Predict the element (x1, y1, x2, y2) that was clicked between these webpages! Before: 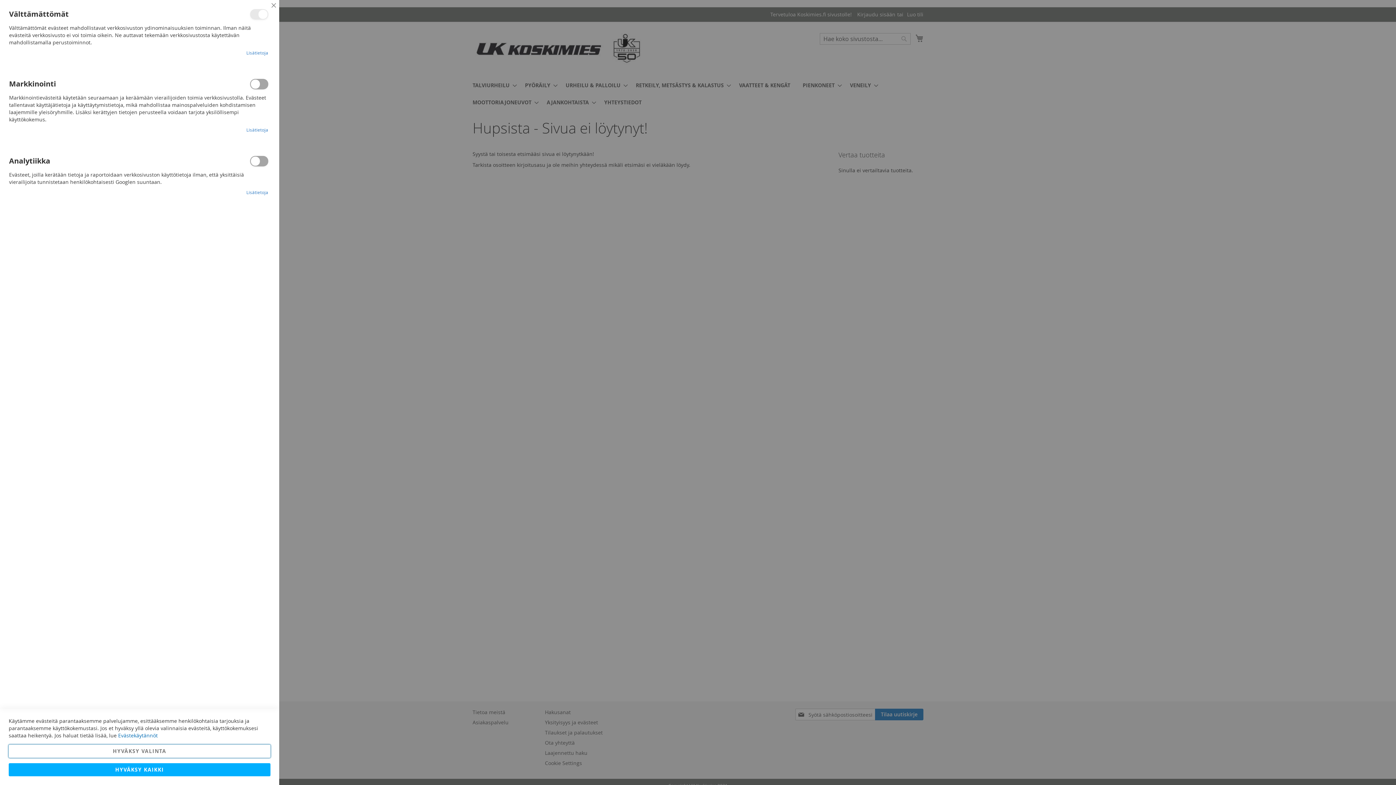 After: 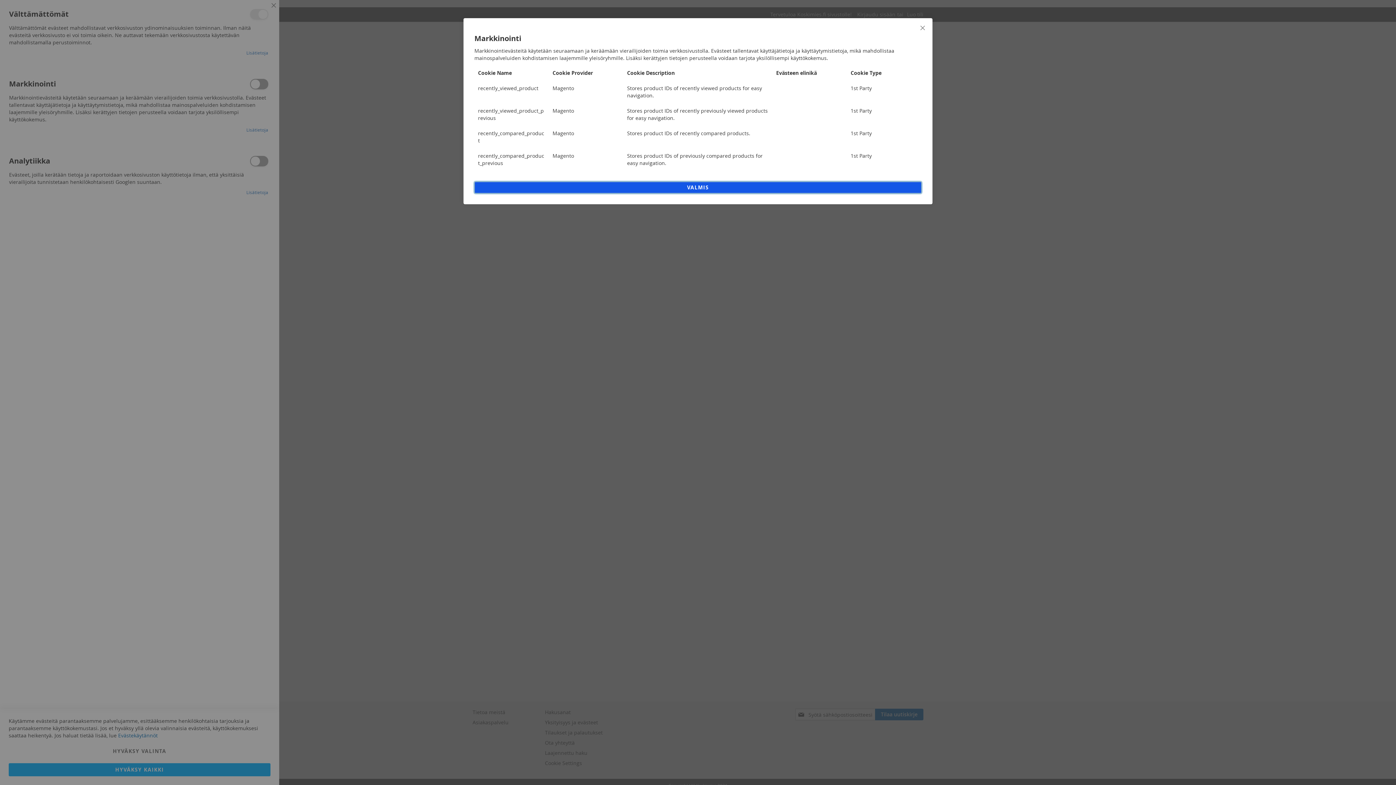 Action: label: Lisätietoja bbox: (246, 126, 268, 133)